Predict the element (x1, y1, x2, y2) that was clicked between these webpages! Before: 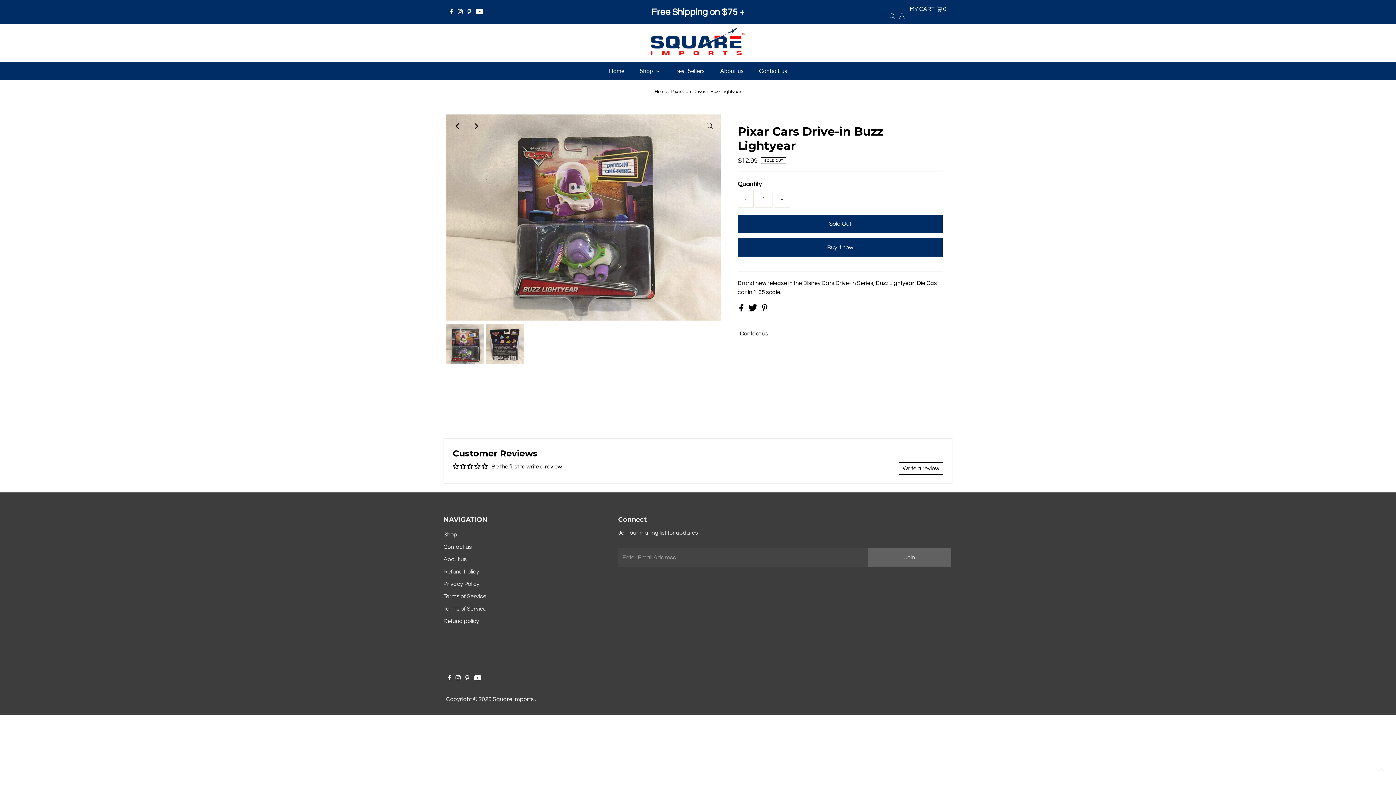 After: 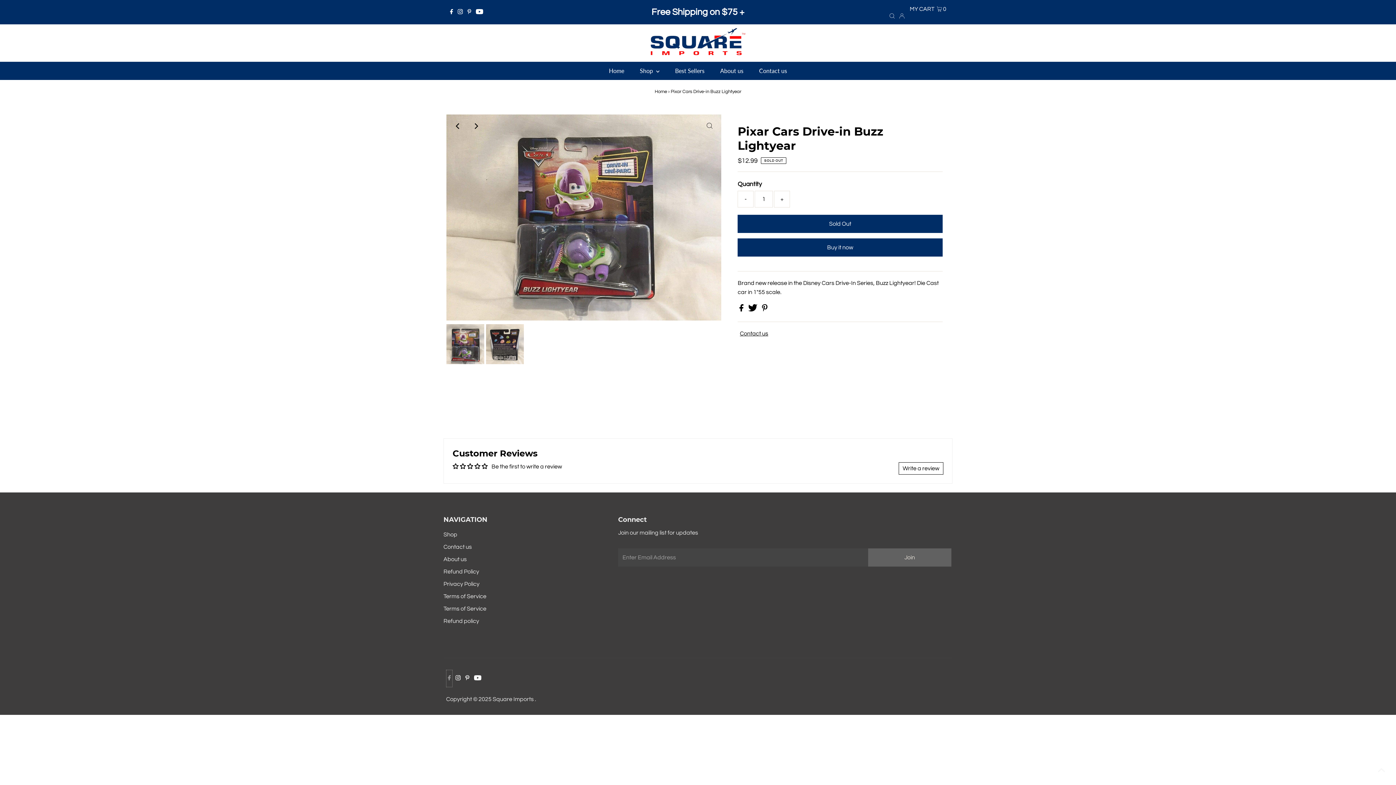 Action: bbox: (446, 670, 452, 687) label: Facebook